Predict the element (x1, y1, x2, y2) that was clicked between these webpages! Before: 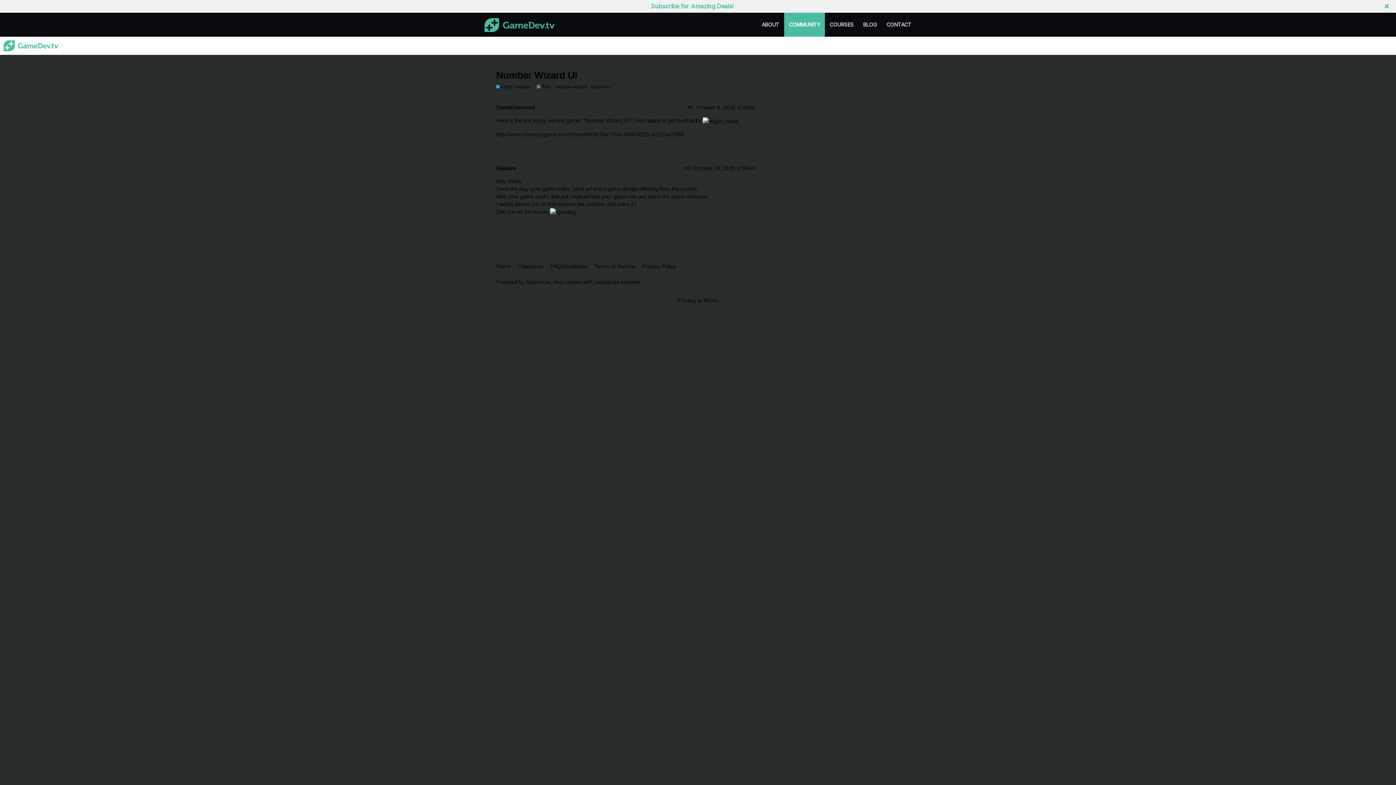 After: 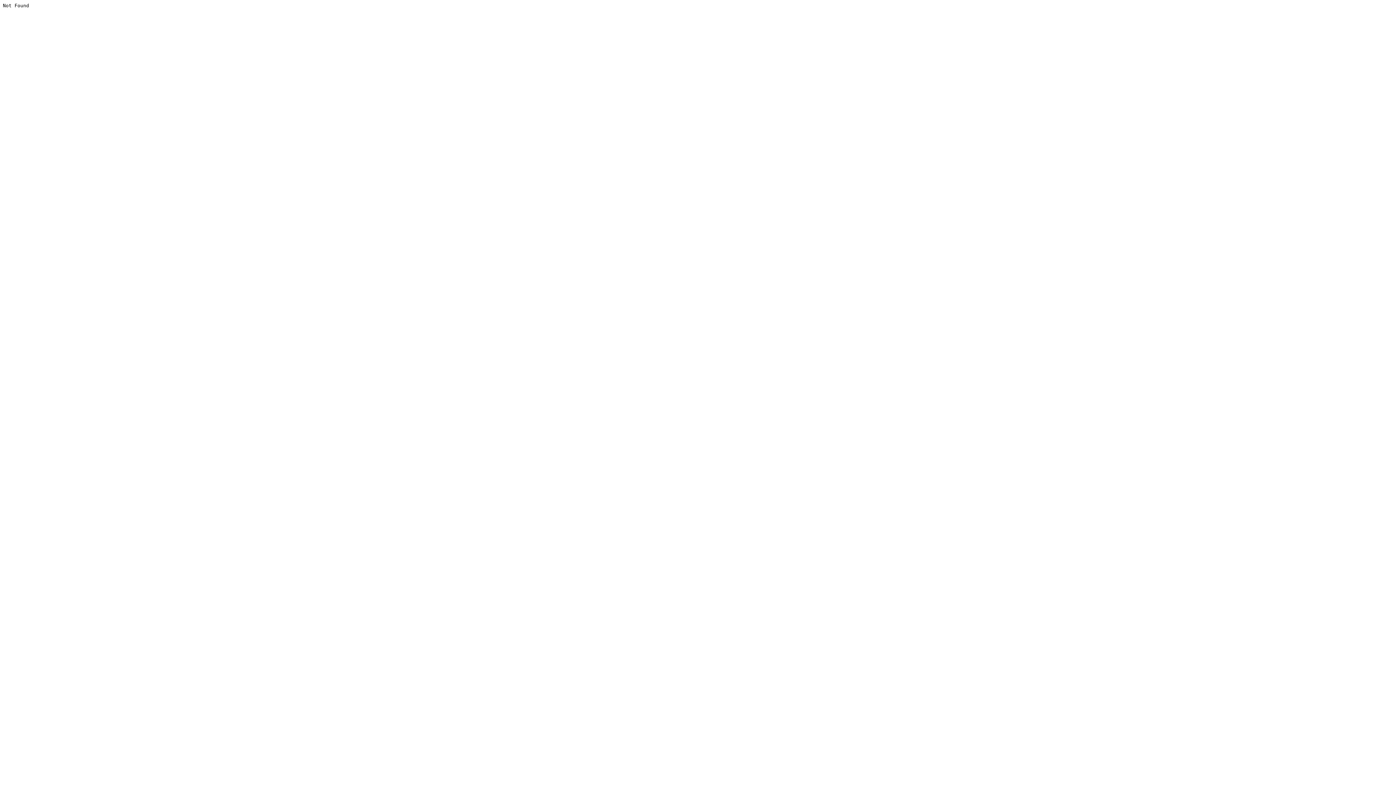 Action: bbox: (496, 131, 684, 137) label: http://www.sharemygame.com/share/e906c06e-729c-4630-822b-32927ea72f69